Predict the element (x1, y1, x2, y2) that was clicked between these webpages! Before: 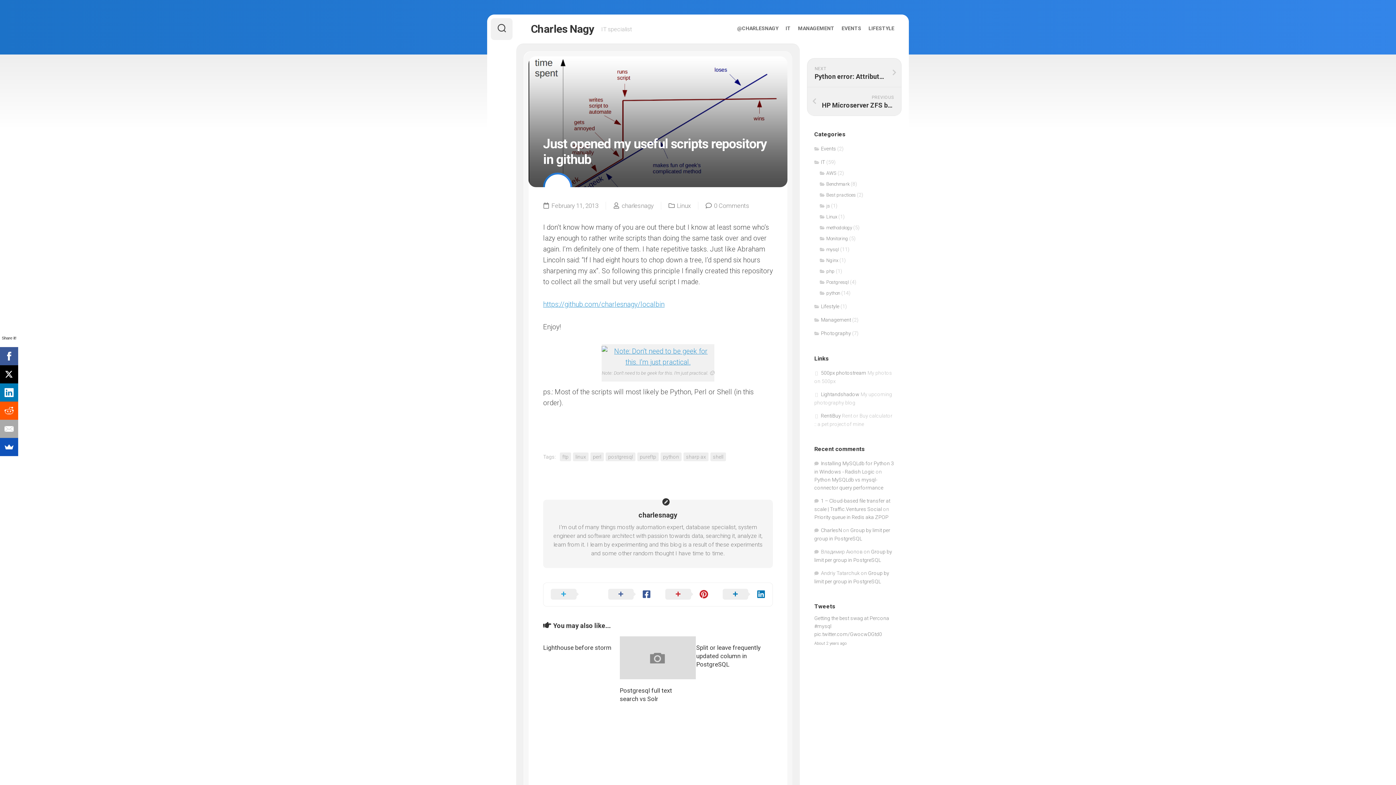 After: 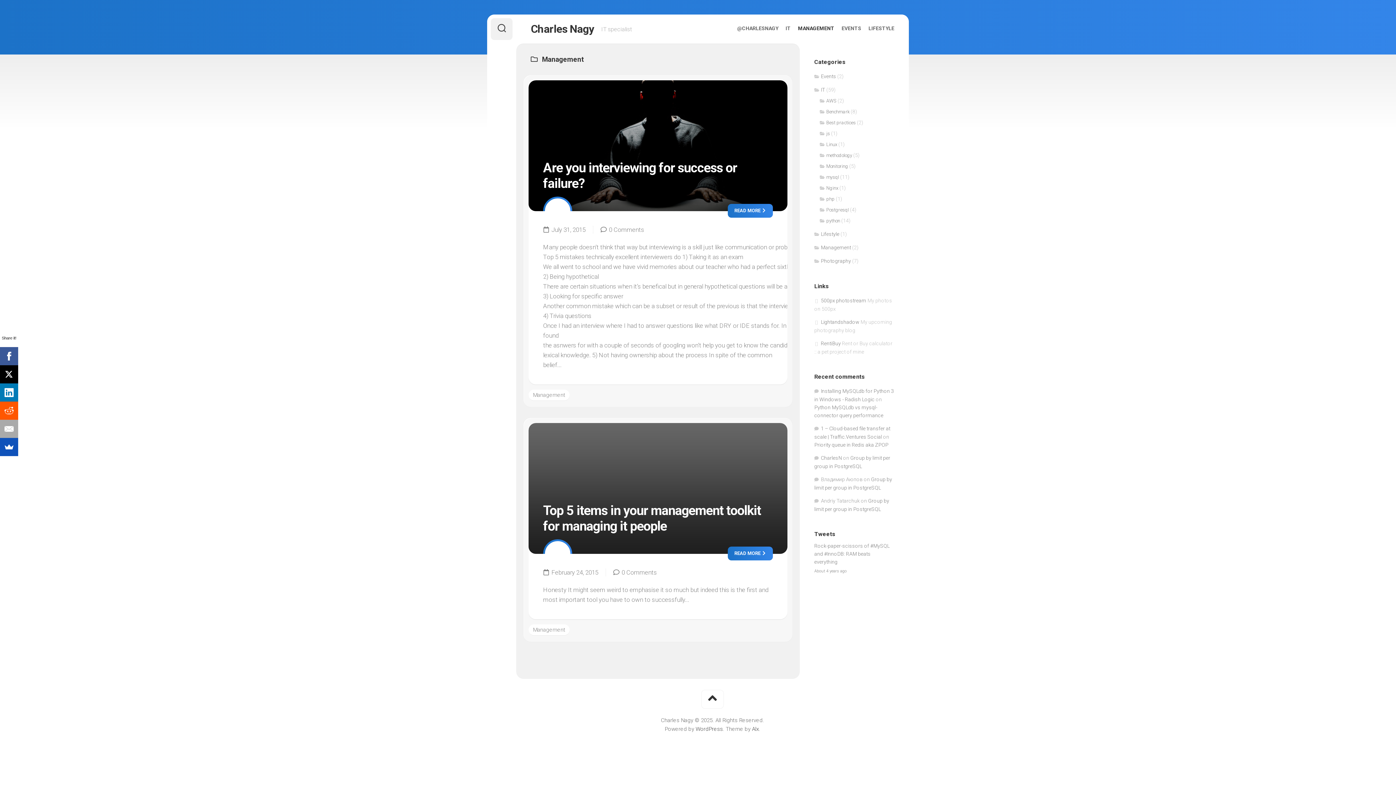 Action: bbox: (798, 24, 834, 32) label: MANAGEMENT